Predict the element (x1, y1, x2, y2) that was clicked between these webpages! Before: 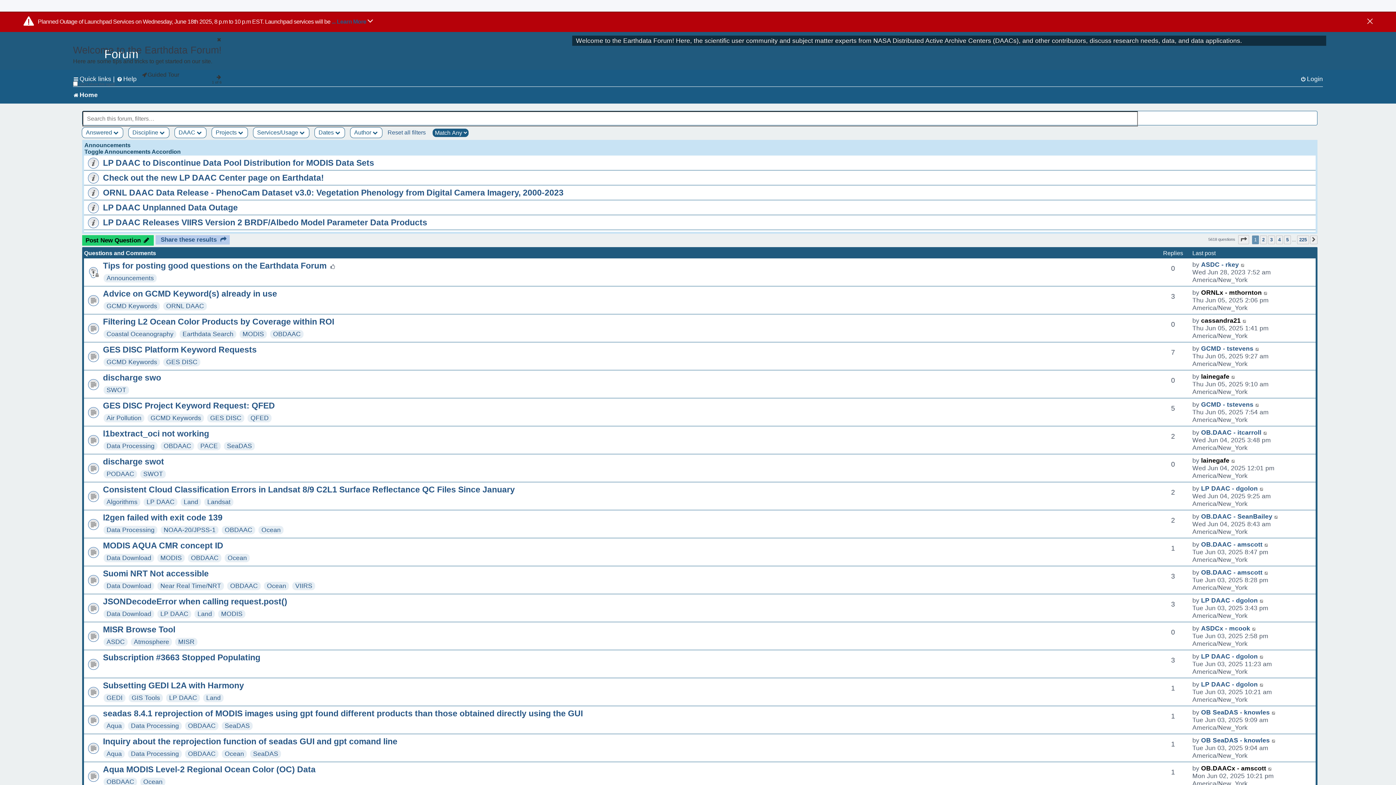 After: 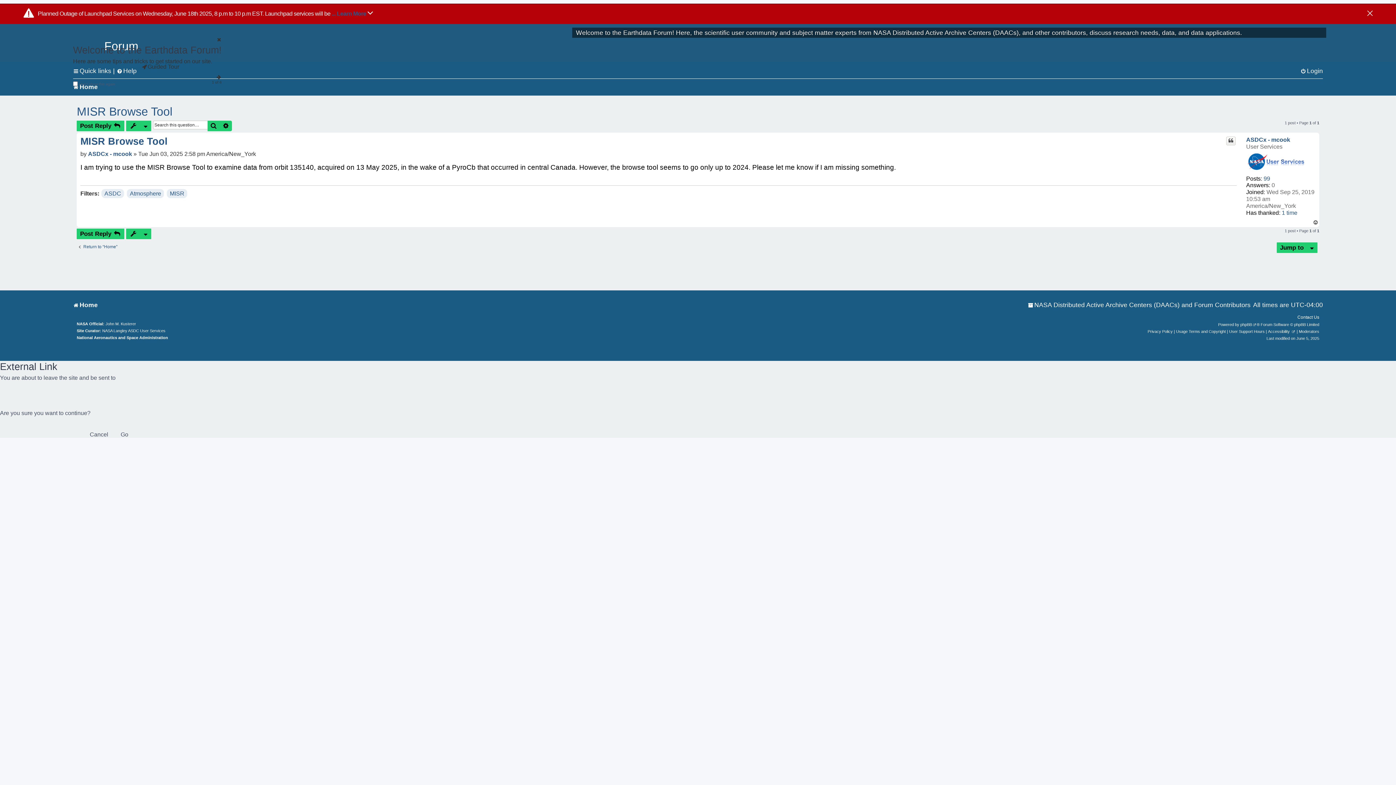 Action: label: Go to last post bbox: (1252, 625, 1256, 632)